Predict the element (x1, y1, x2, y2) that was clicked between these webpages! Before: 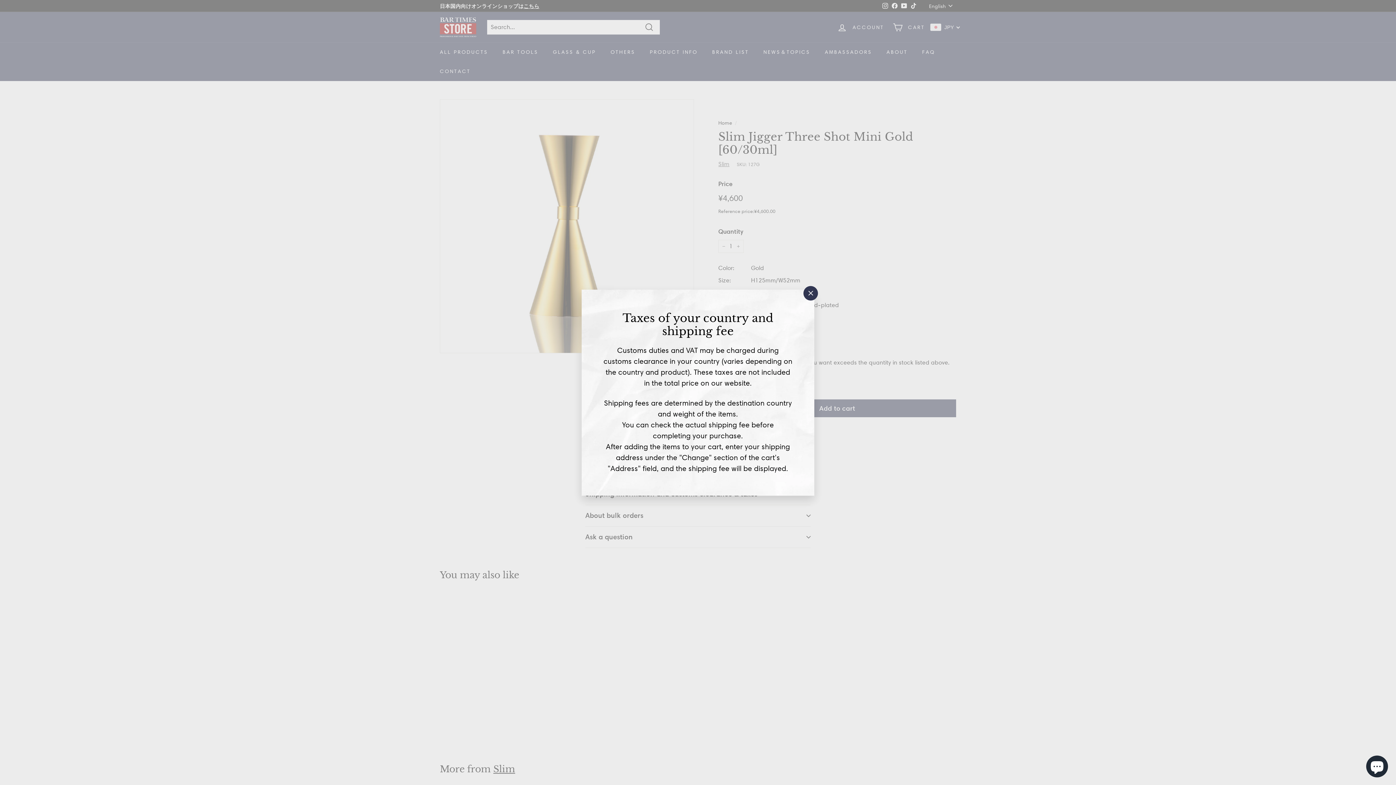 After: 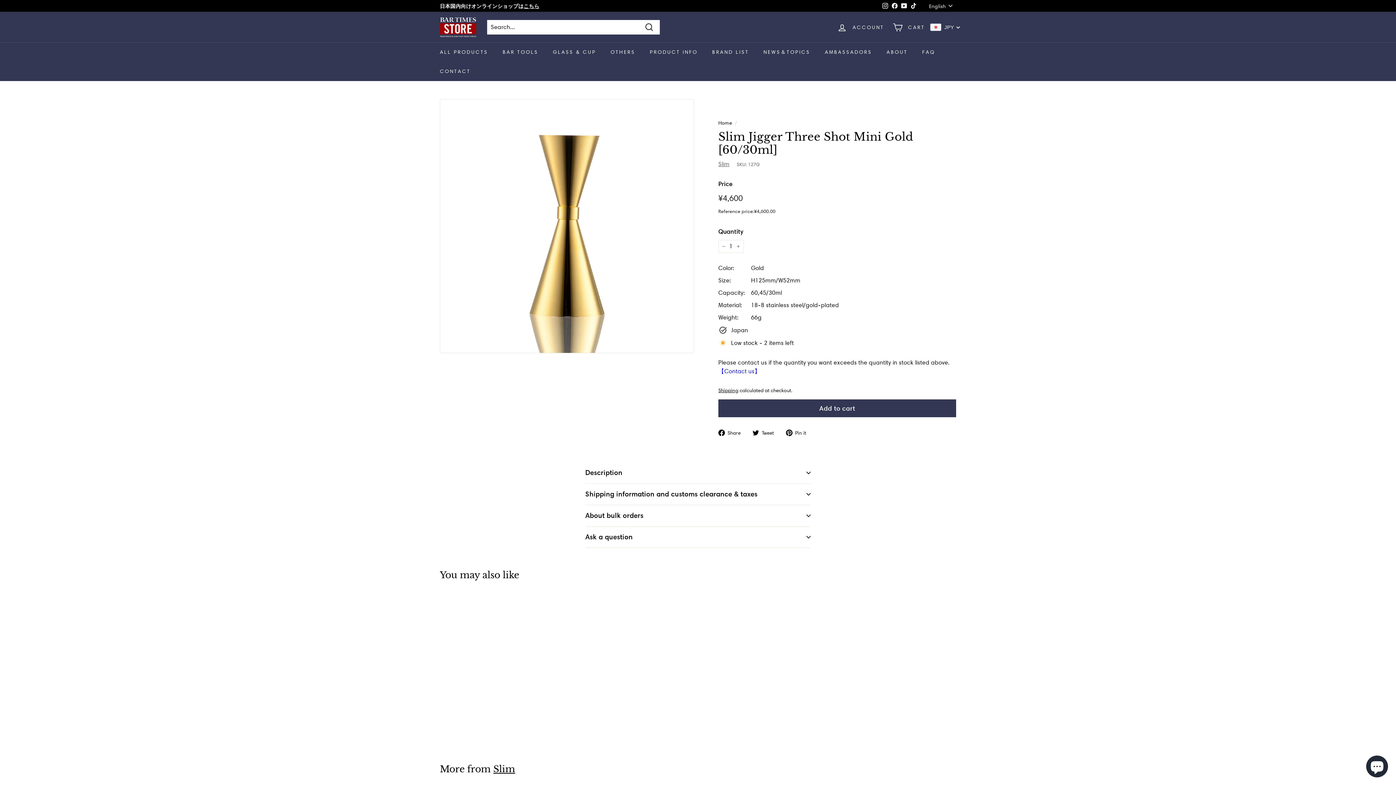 Action: label: "Close (esc)" bbox: (800, 289, 814, 303)